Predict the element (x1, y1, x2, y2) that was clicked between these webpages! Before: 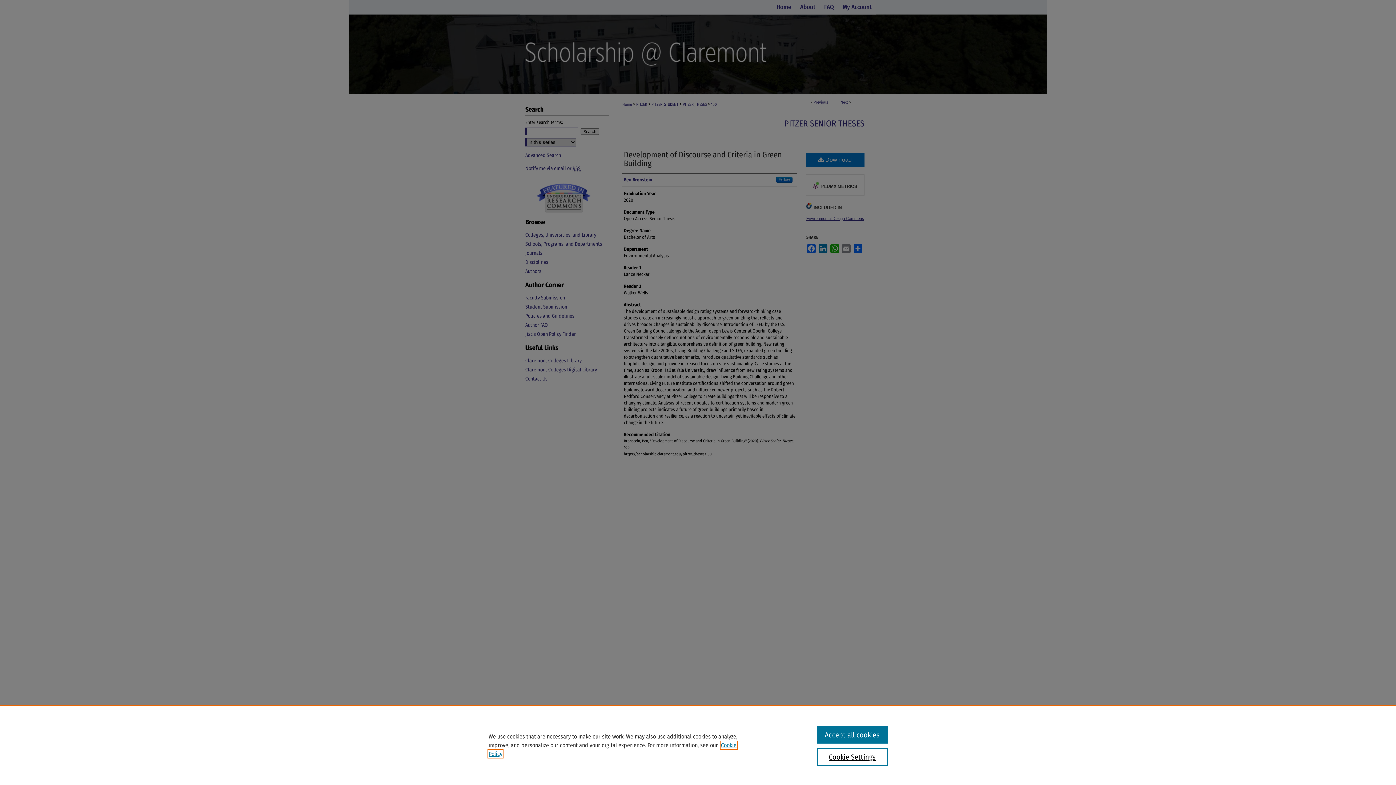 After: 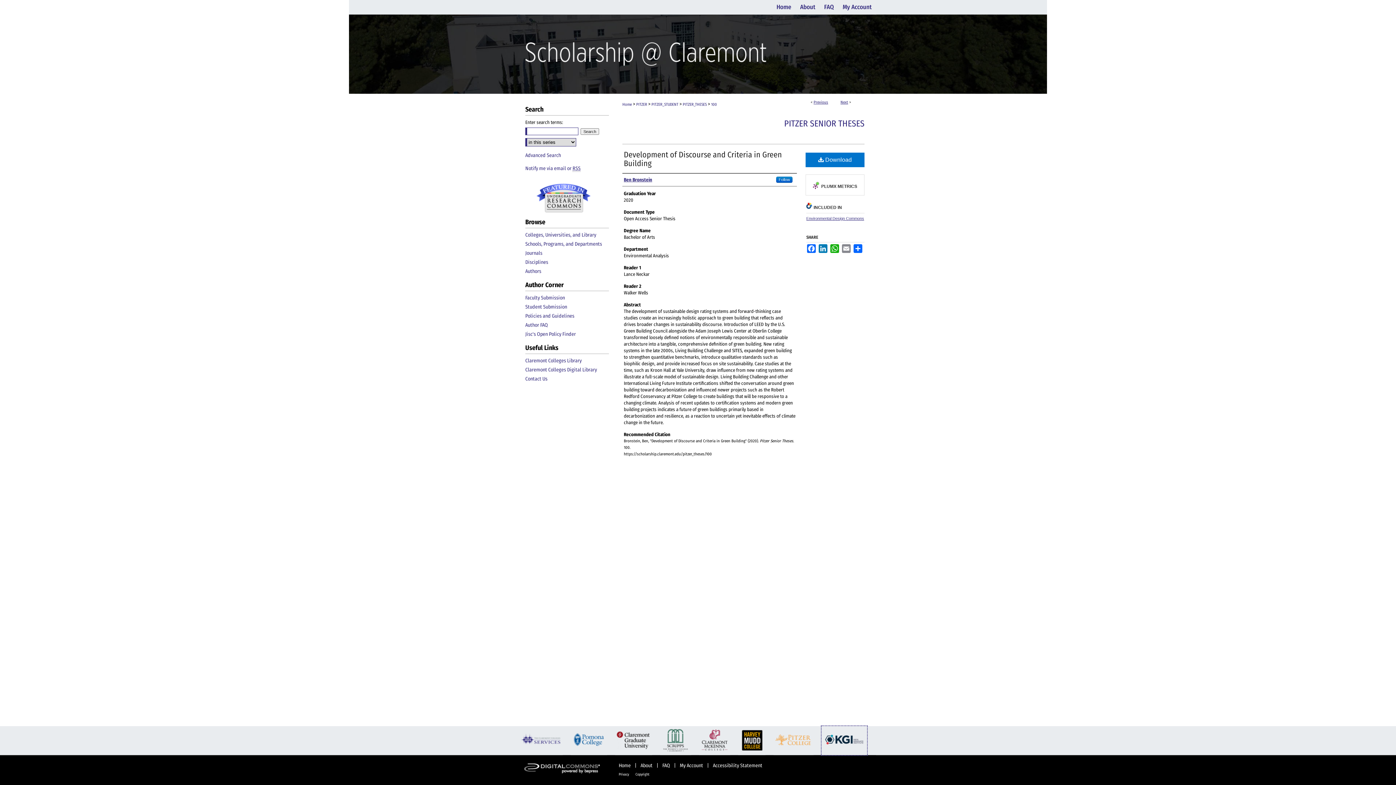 Action: label: Accept all cookies bbox: (817, 726, 887, 744)